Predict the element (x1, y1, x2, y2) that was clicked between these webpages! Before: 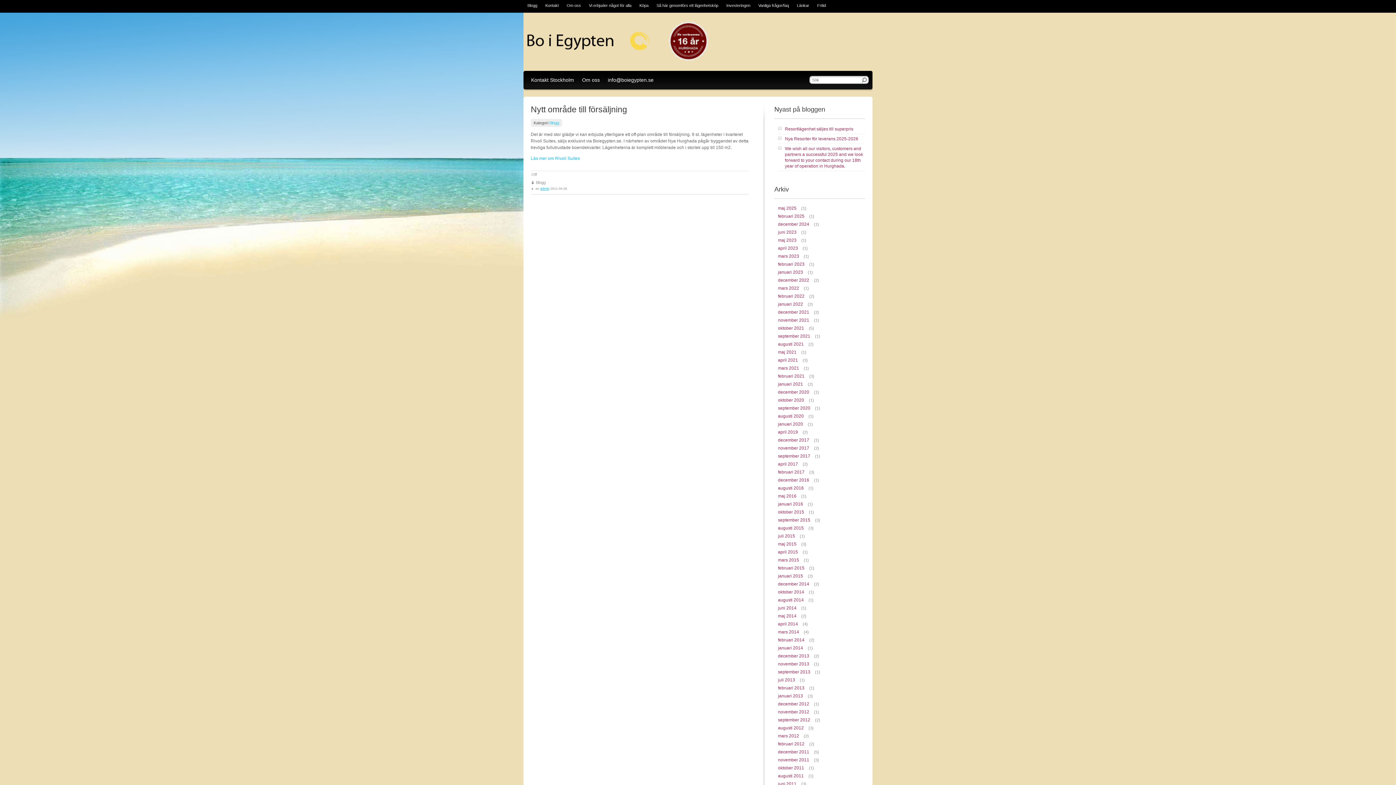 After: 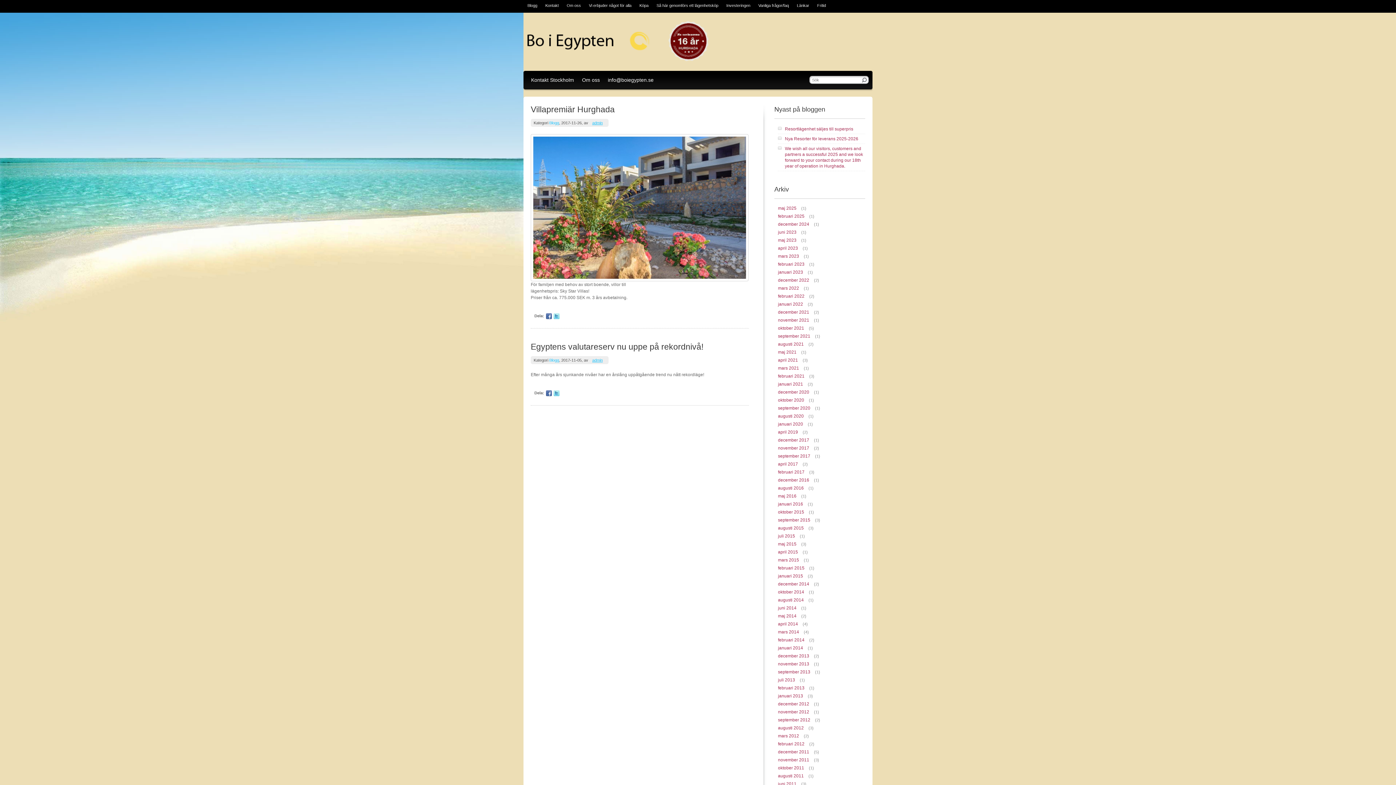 Action: label: november 2017 bbox: (774, 444, 813, 452)